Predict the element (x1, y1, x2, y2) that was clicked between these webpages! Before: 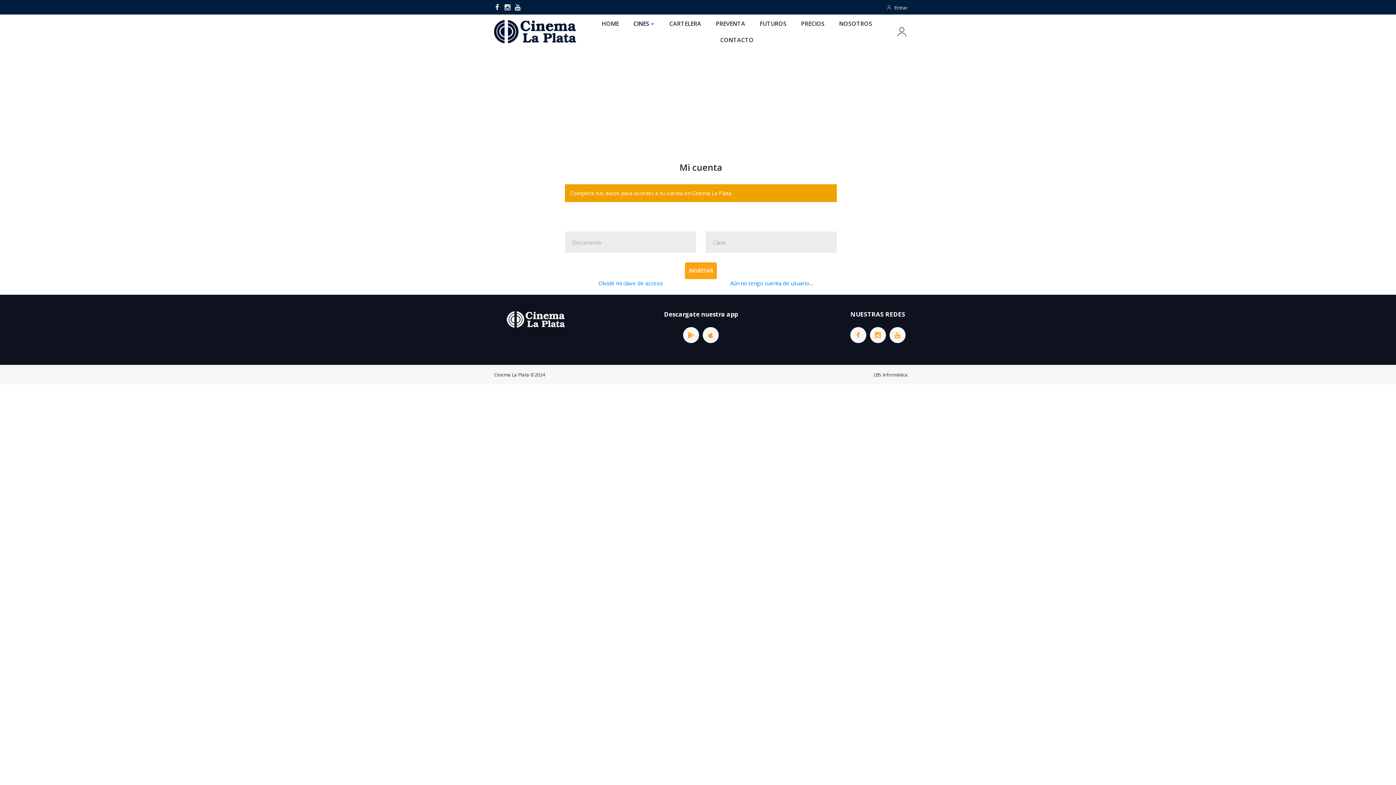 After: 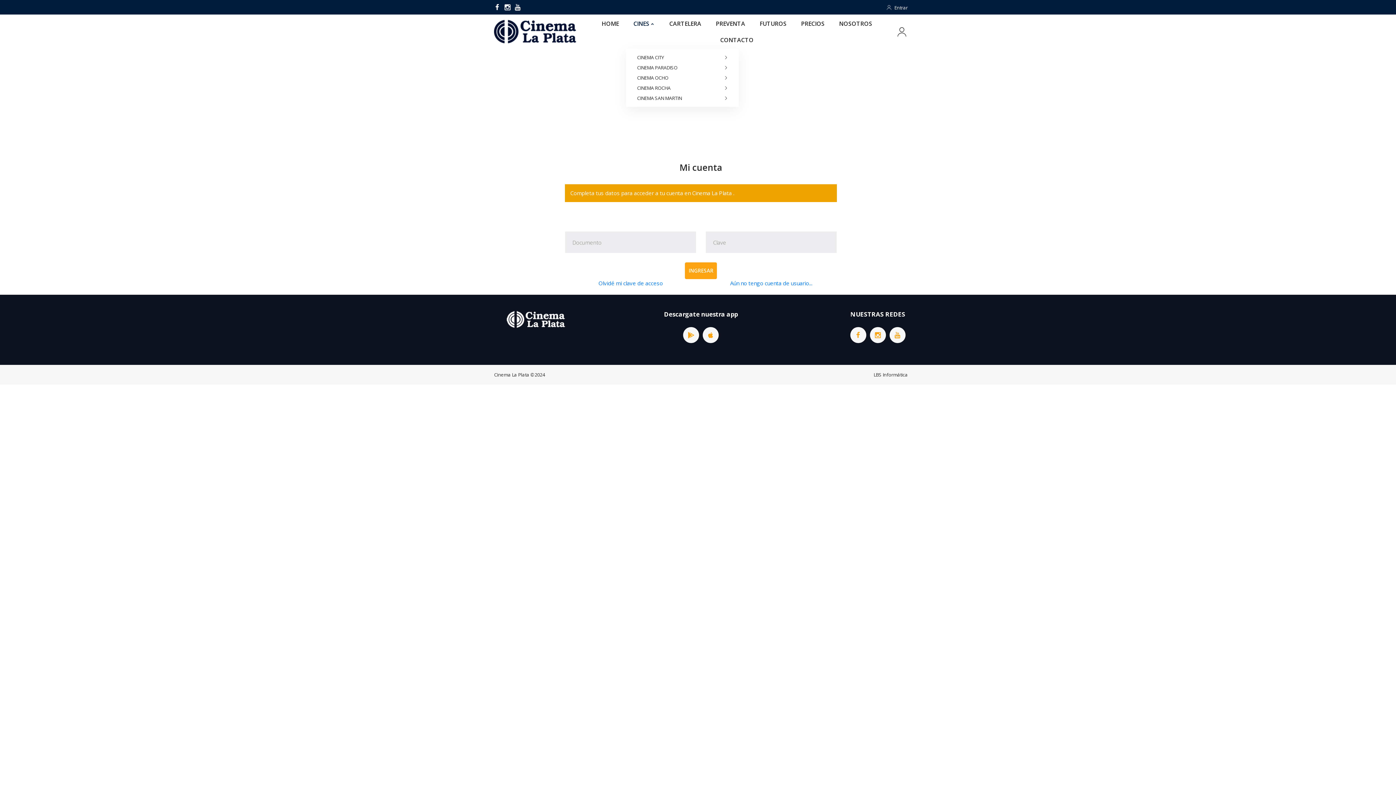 Action: bbox: (626, 15, 662, 31) label: CINES